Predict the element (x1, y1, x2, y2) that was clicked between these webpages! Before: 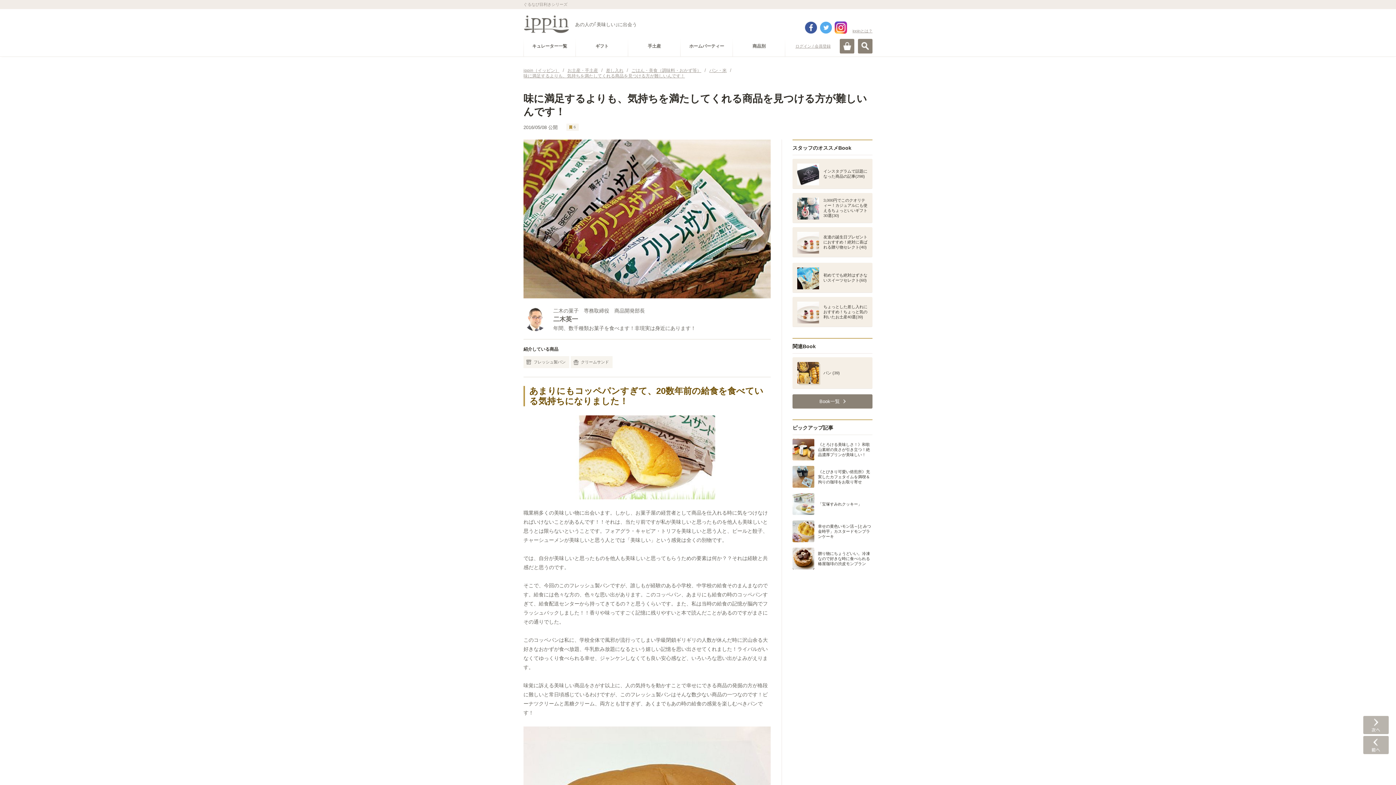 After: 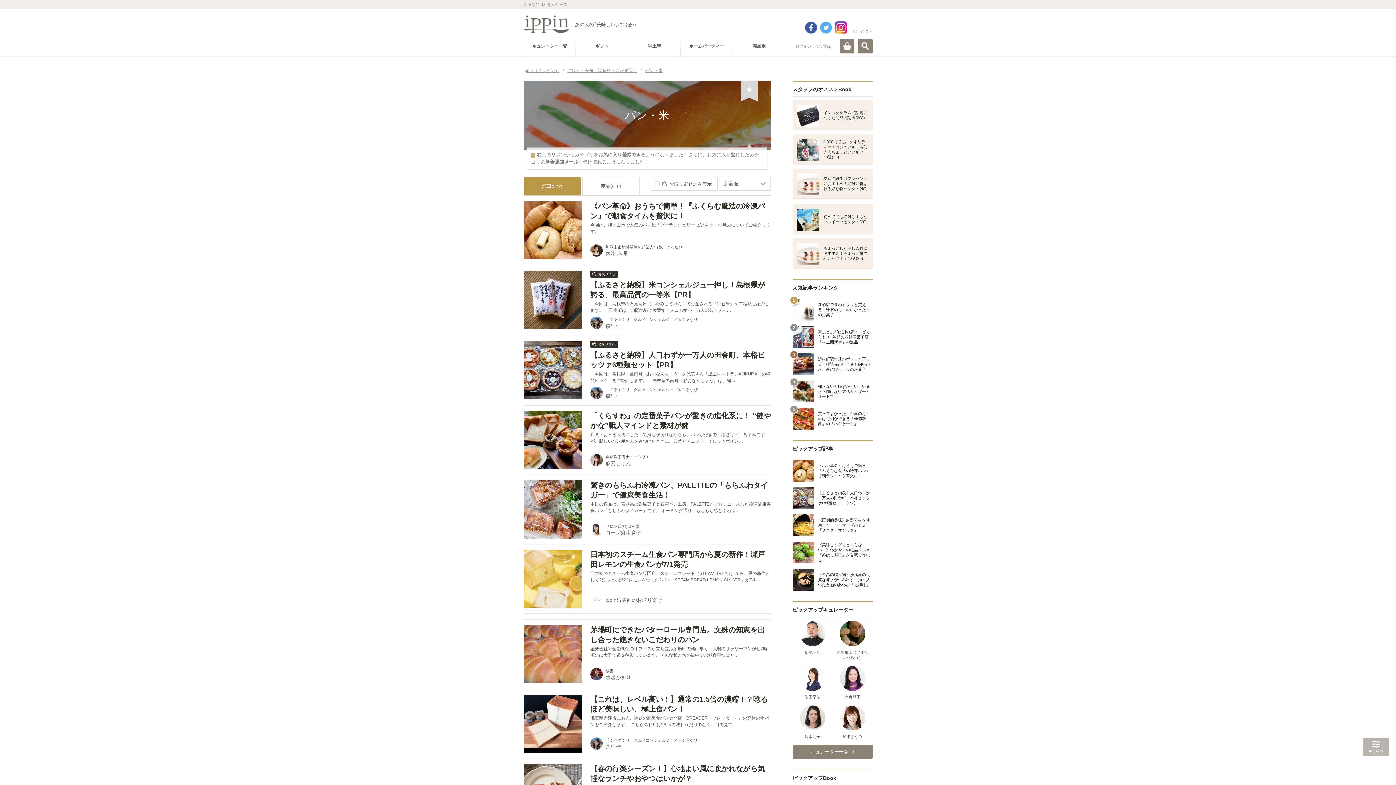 Action: label: パン・米  bbox: (709, 67, 728, 73)